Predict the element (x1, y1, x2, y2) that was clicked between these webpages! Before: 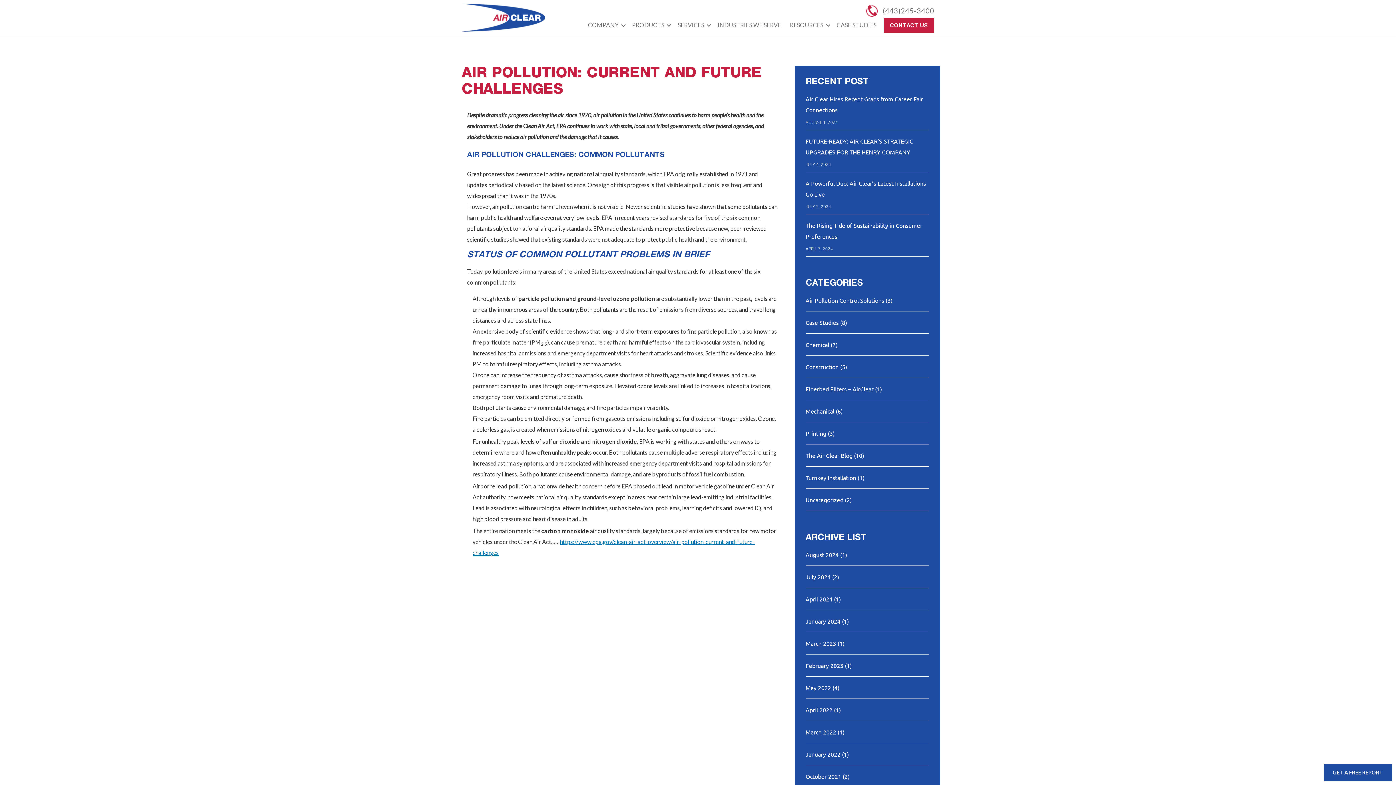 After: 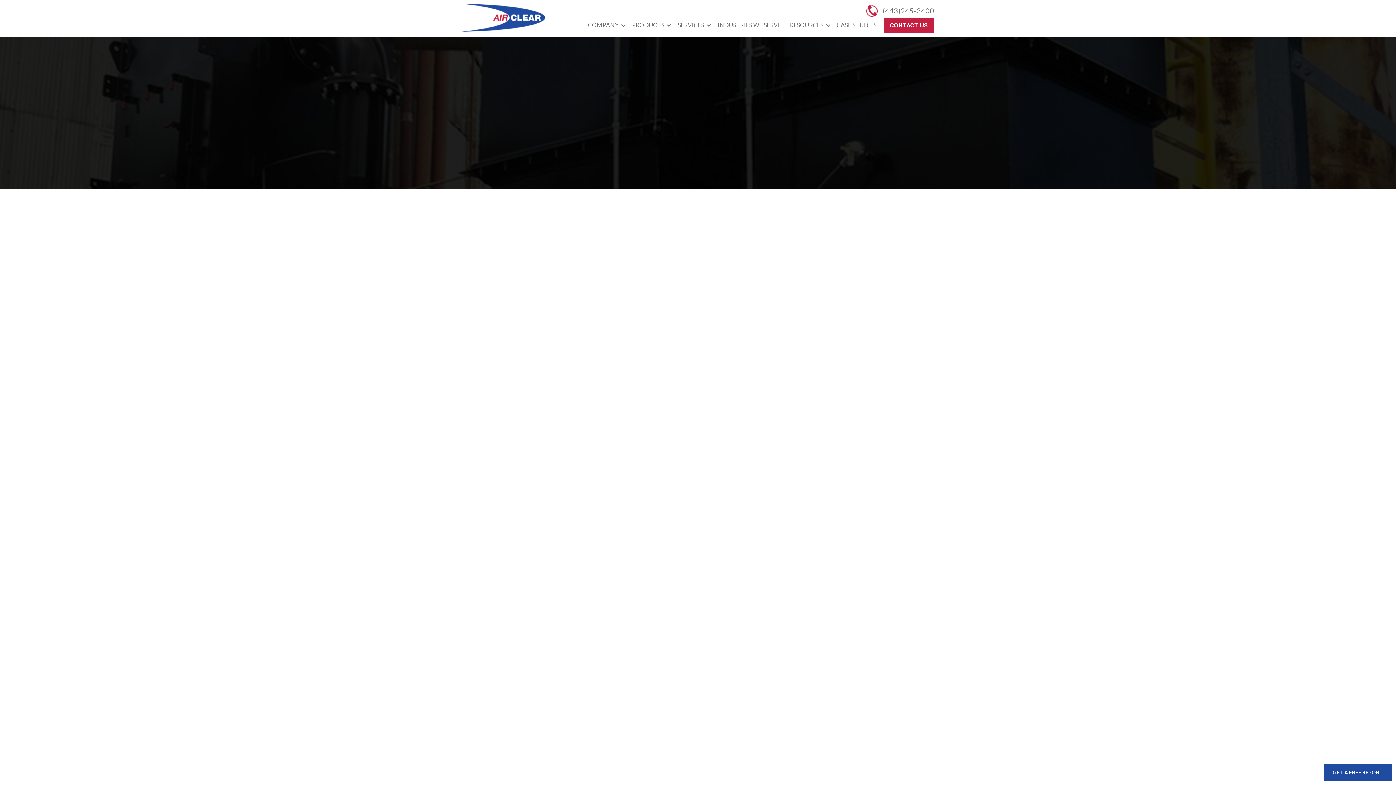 Action: label: COMPANY bbox: (583, 17, 627, 32)